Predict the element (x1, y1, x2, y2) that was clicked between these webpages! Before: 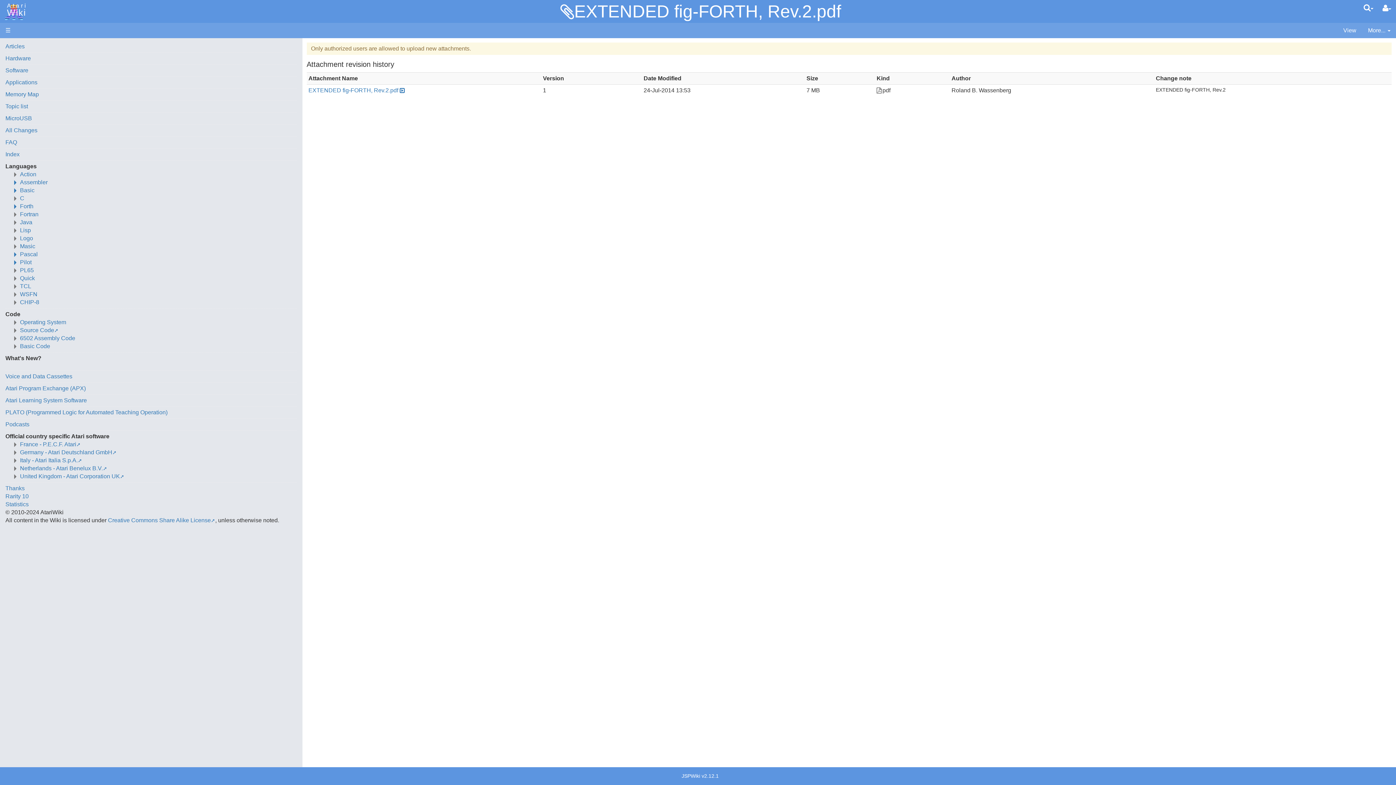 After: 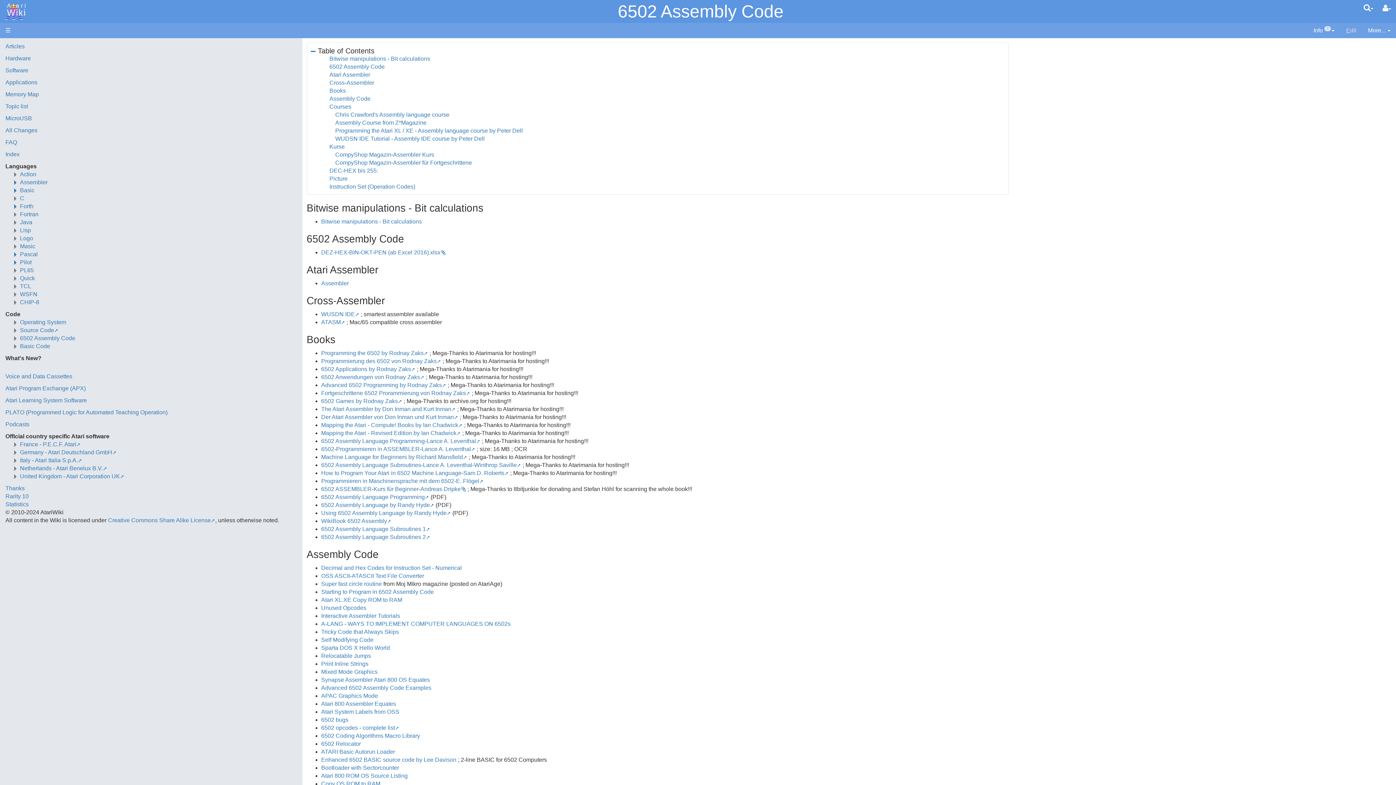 Action: bbox: (20, 335, 75, 341) label: 6502 Assembly Code